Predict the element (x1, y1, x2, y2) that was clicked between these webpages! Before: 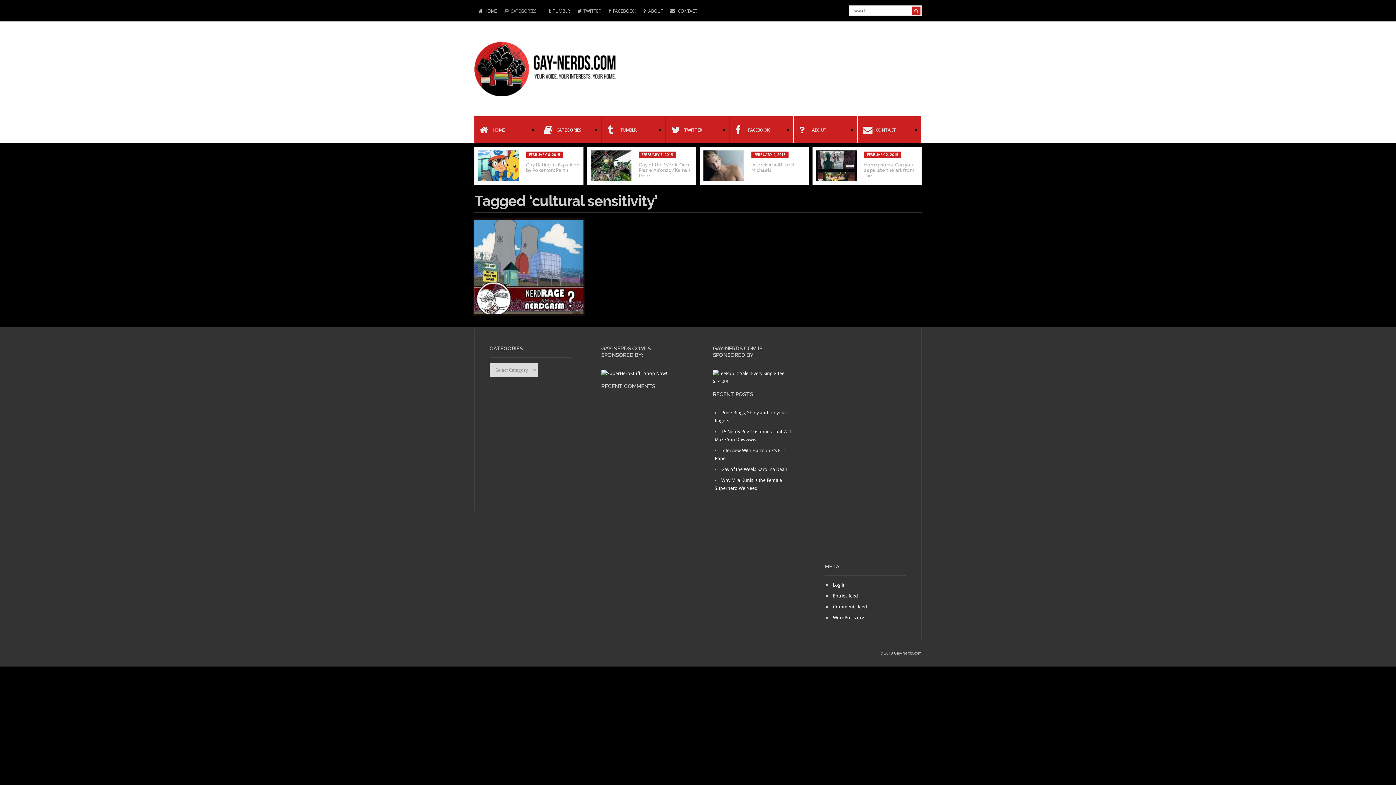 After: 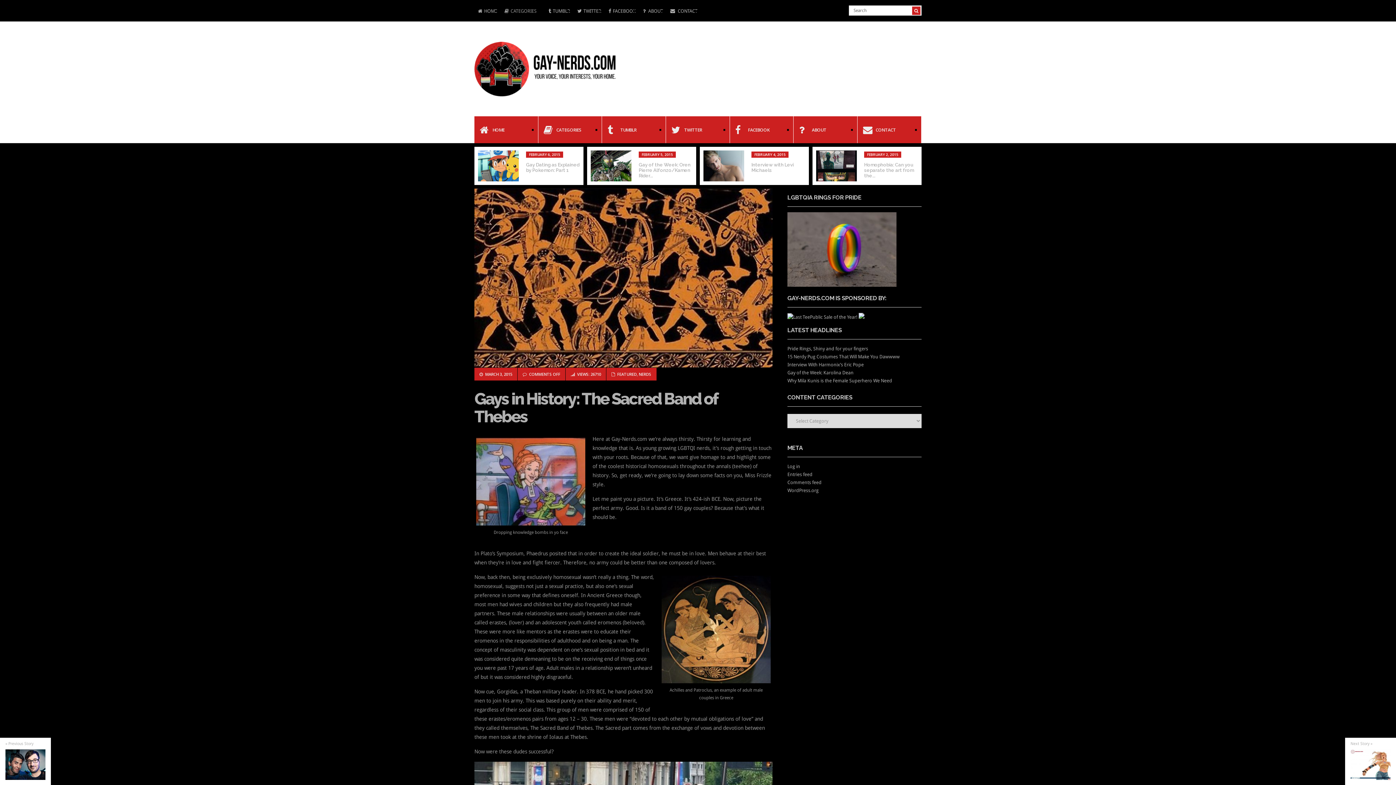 Action: label: Gays in History: The Sacred Band of Thebes bbox: (526, 162, 570, 178)